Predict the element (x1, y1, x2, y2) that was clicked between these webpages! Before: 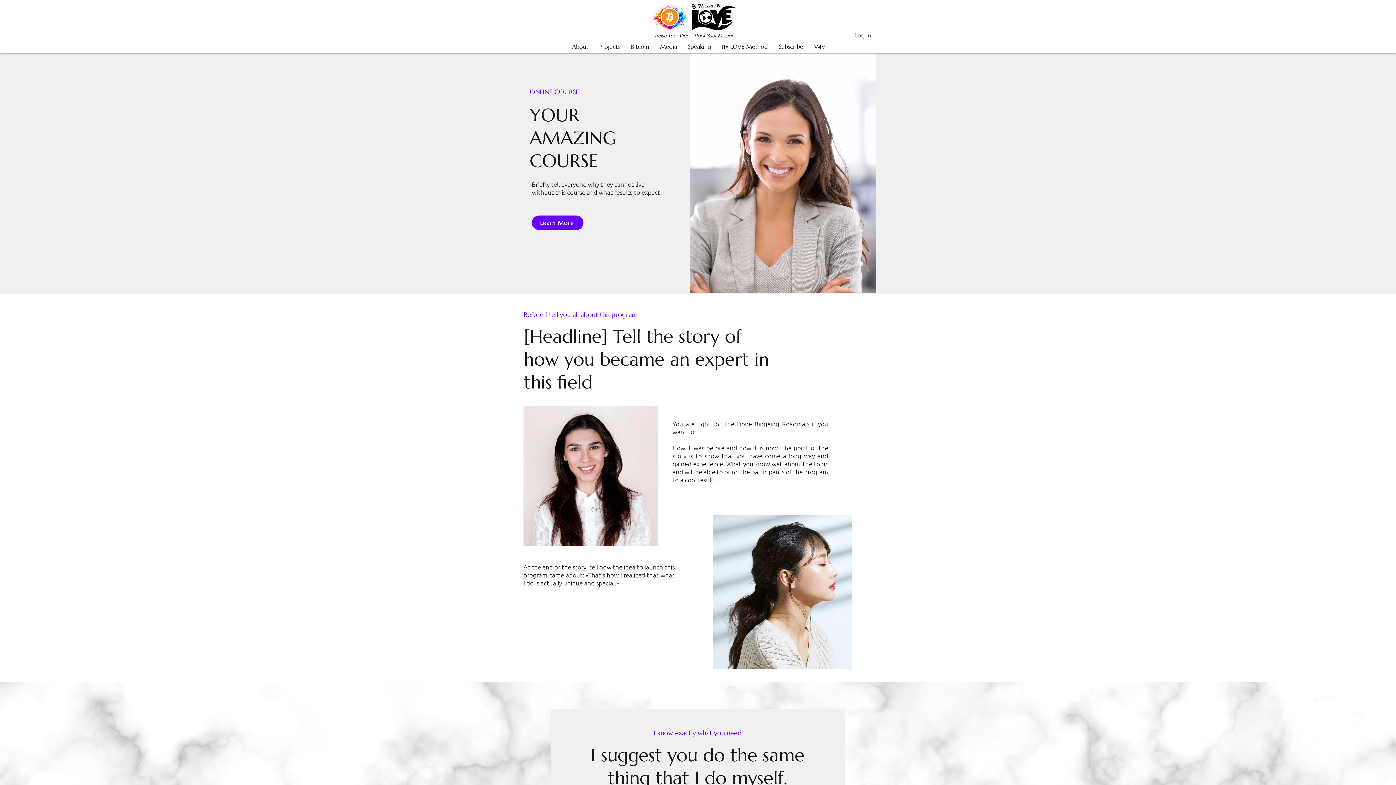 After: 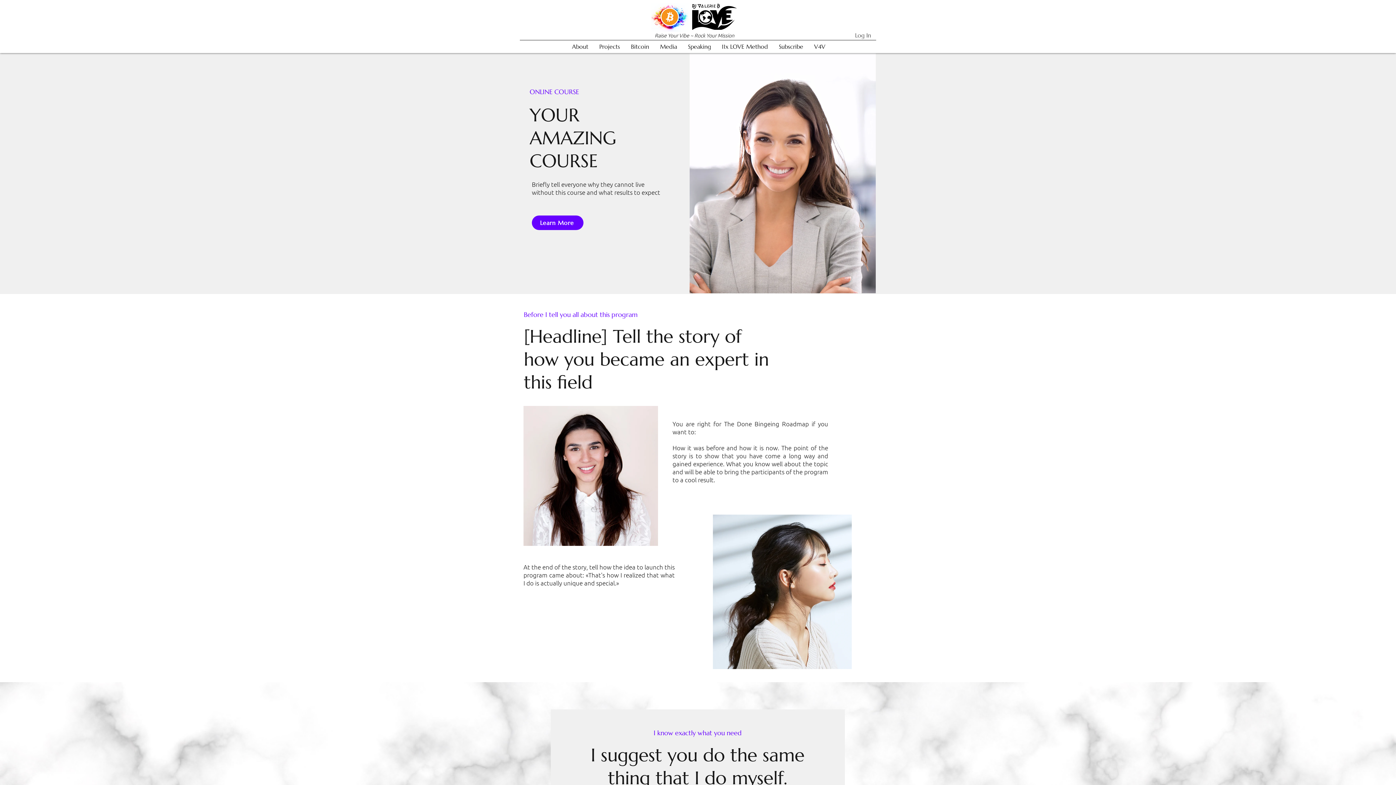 Action: bbox: (625, 40, 654, 53) label: Bitcoin